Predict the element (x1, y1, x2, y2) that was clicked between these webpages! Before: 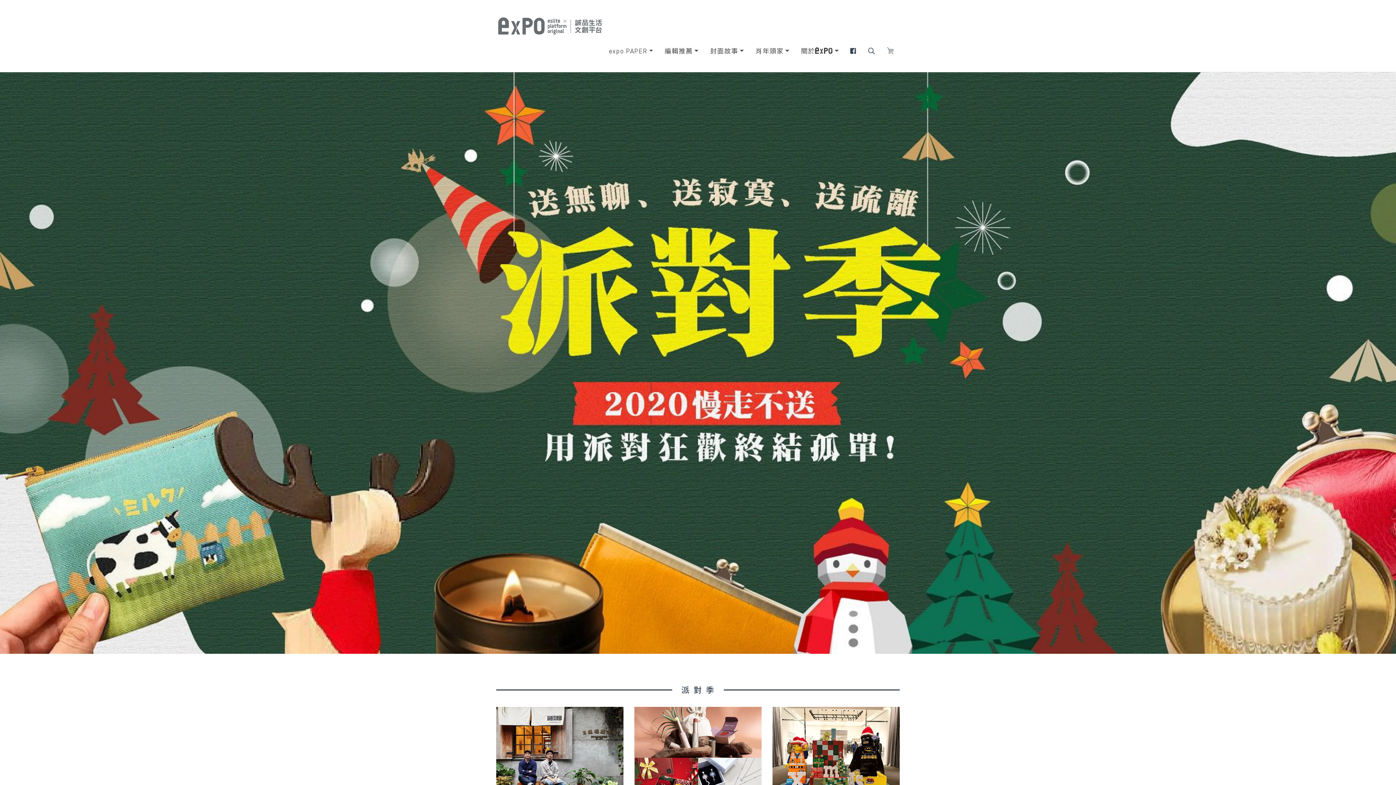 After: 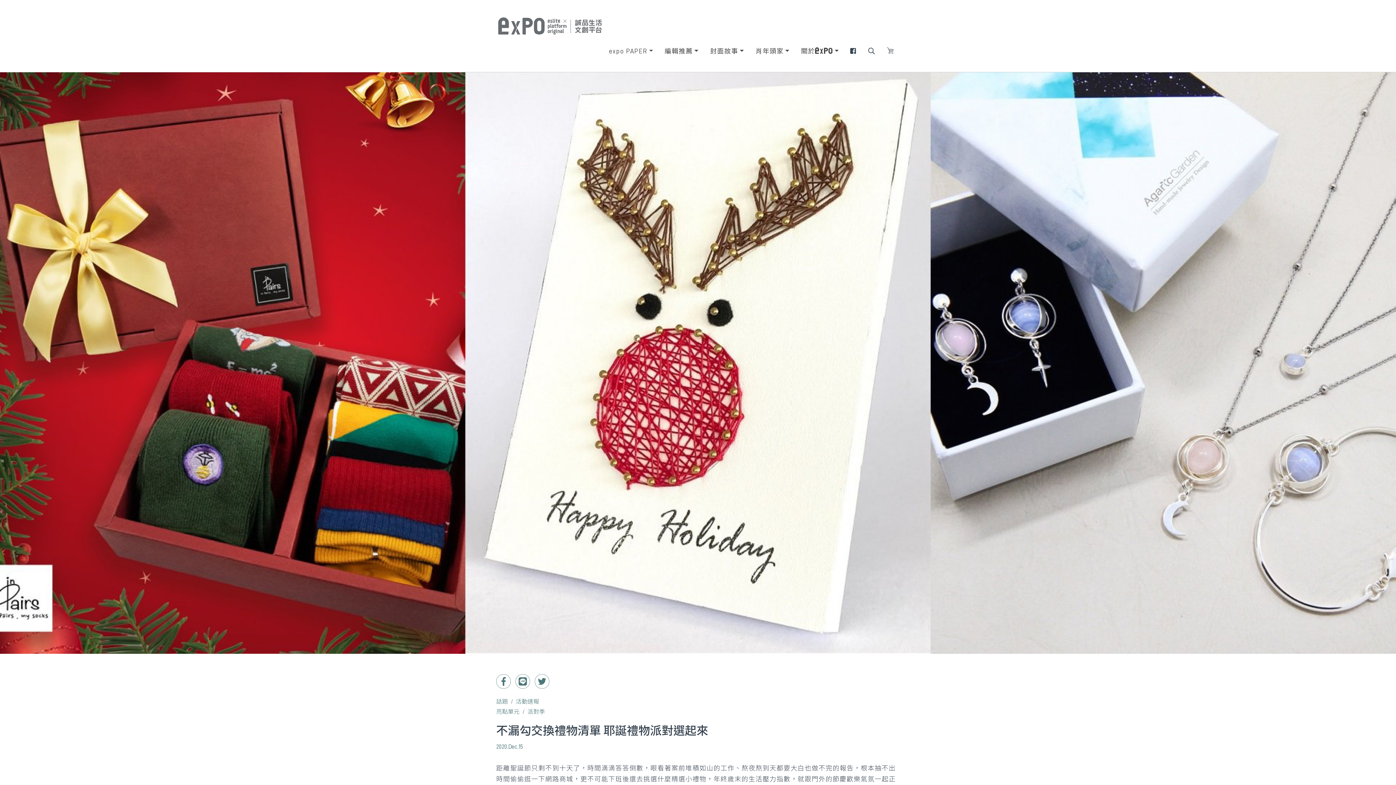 Action: bbox: (634, 707, 761, 809)